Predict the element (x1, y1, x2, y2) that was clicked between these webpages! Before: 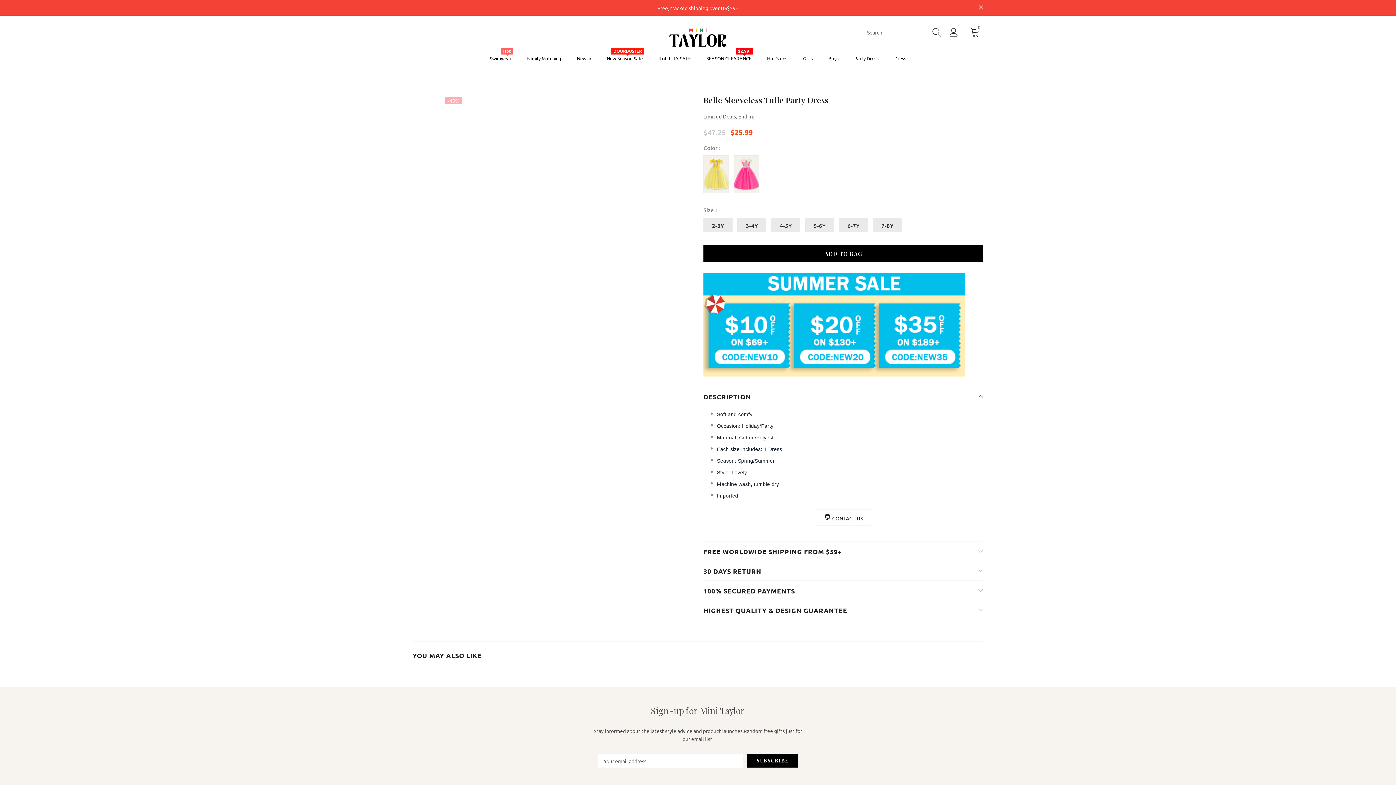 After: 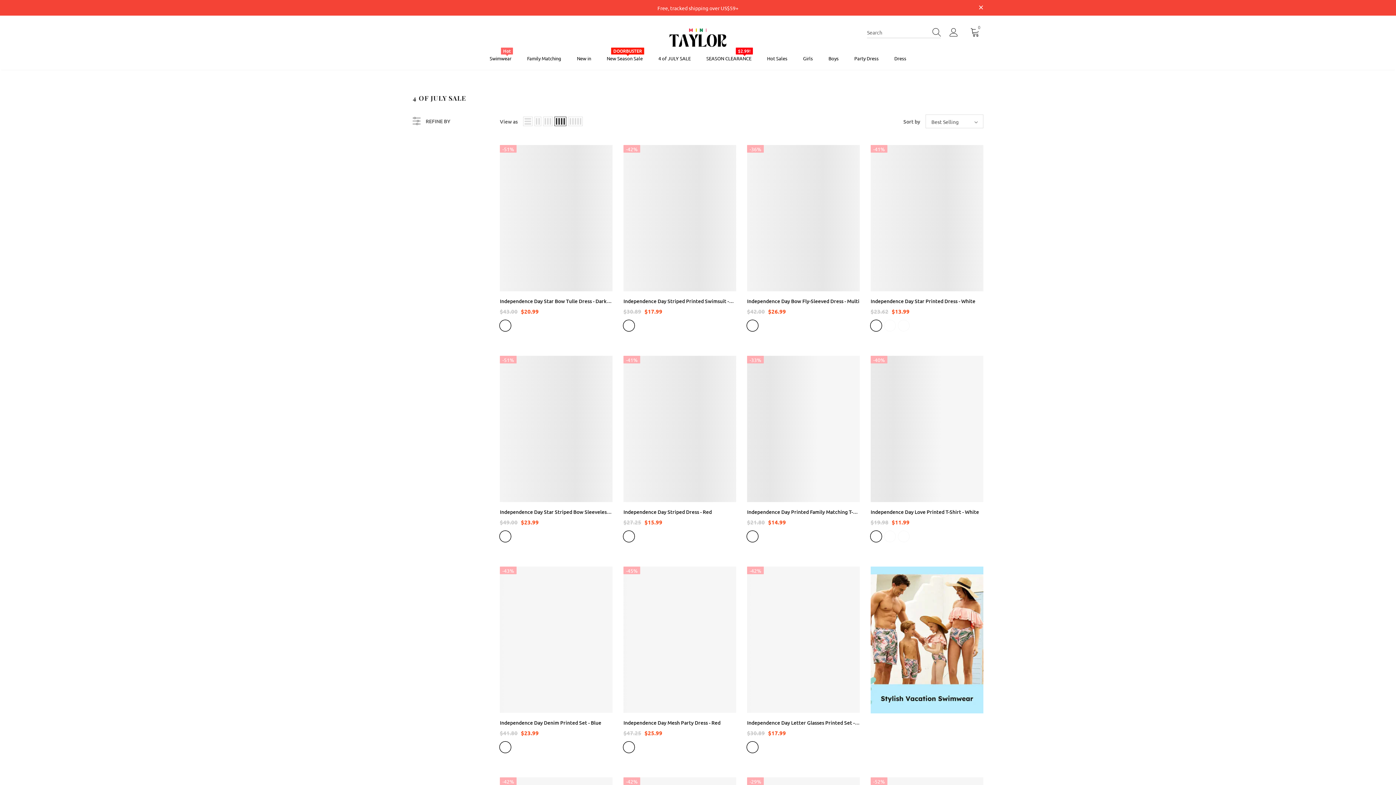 Action: label: 4 of JULY SALE bbox: (658, 49, 690, 69)